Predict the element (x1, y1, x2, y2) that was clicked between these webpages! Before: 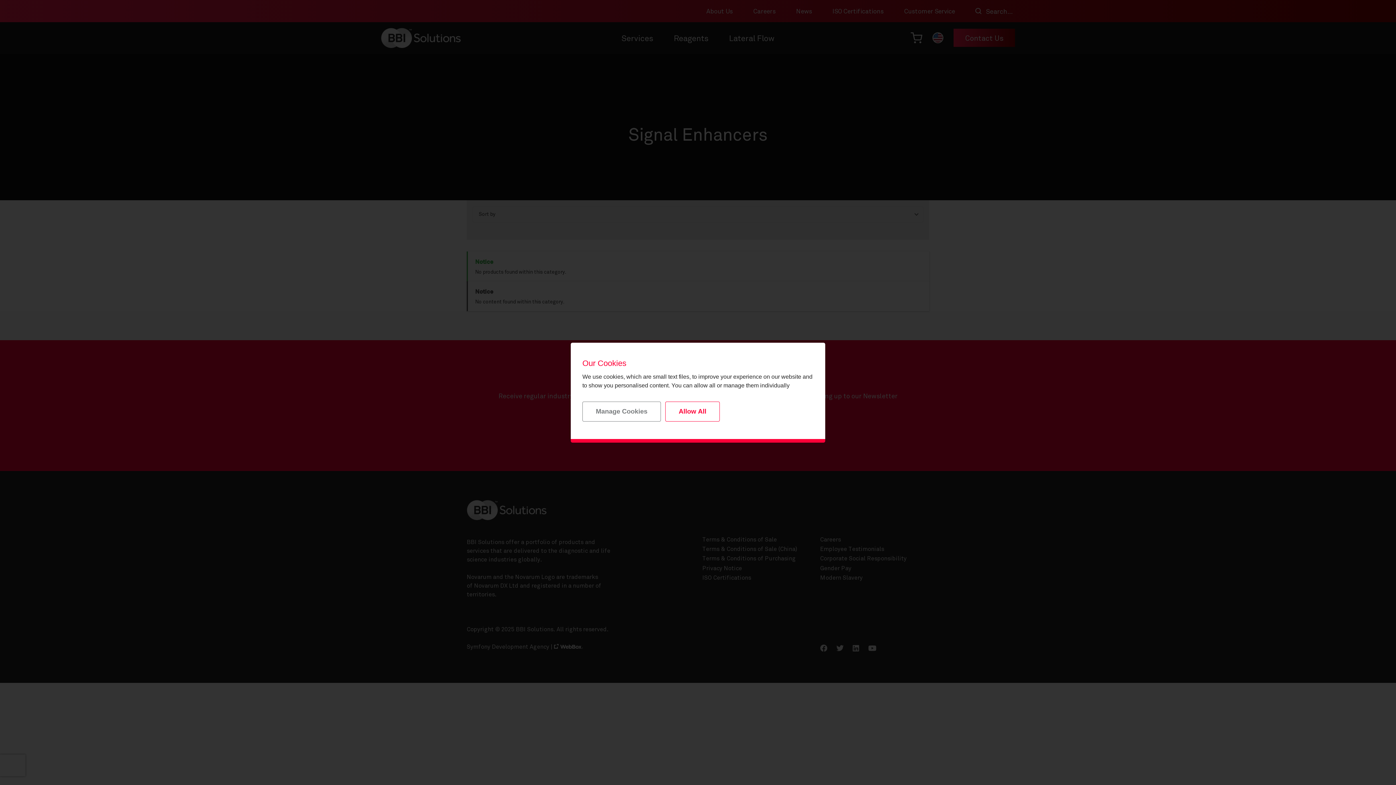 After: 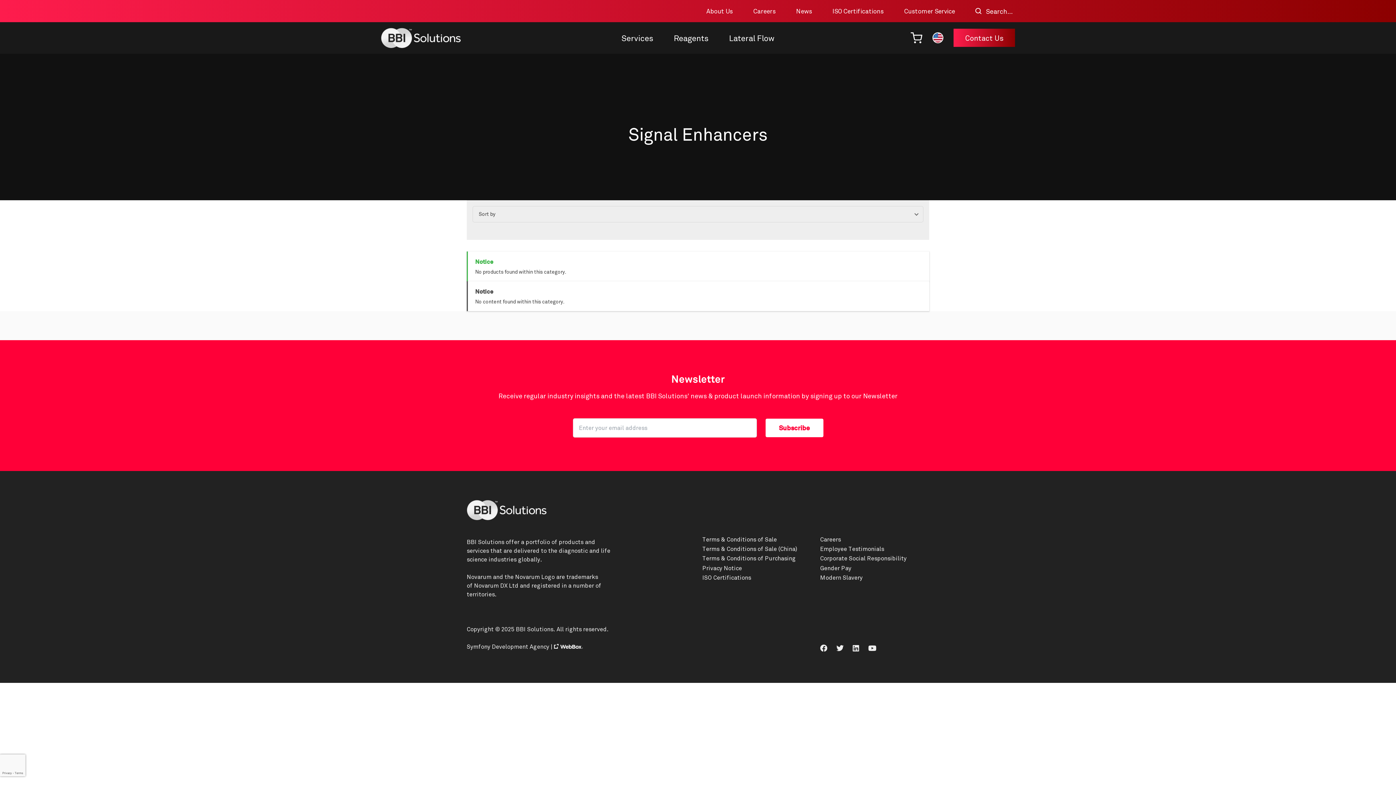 Action: label: Allow All bbox: (665, 401, 720, 421)